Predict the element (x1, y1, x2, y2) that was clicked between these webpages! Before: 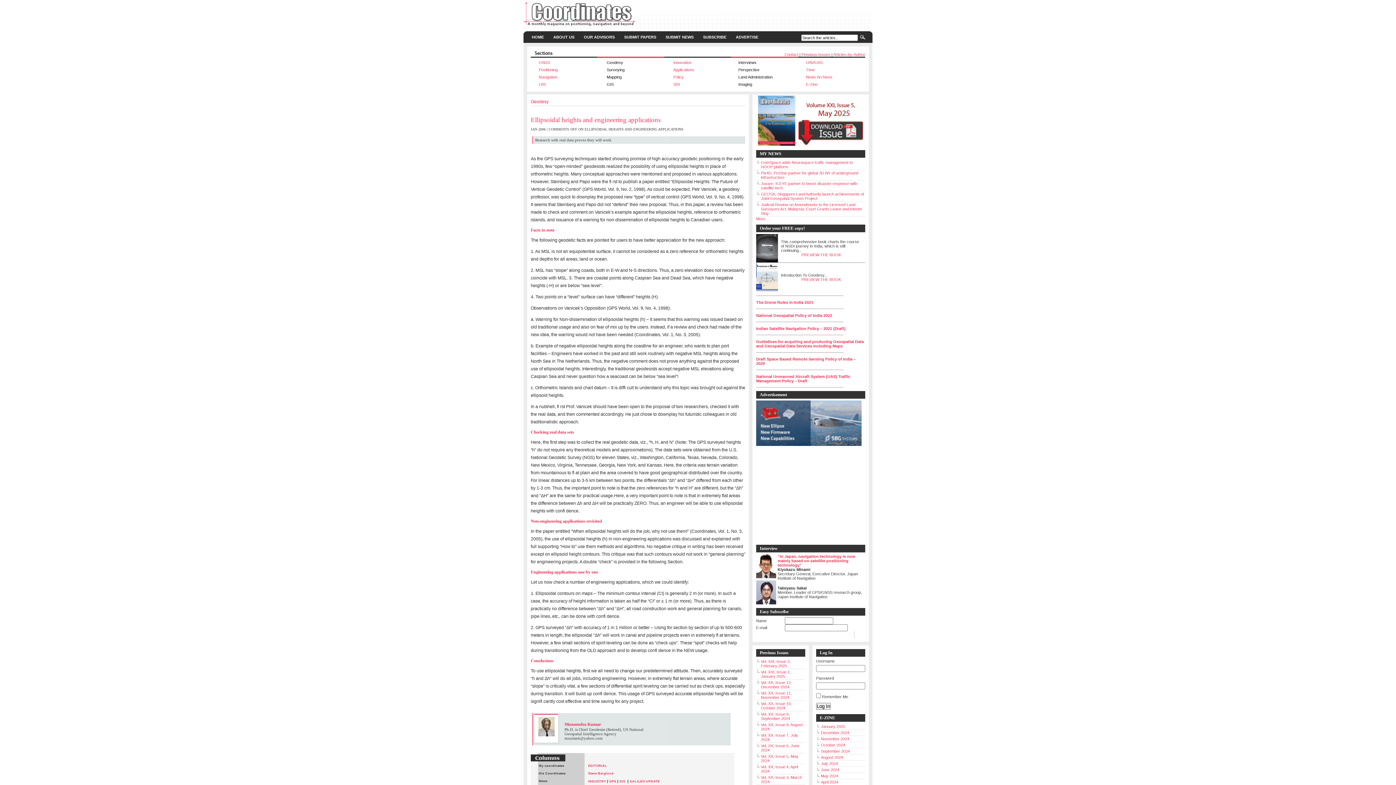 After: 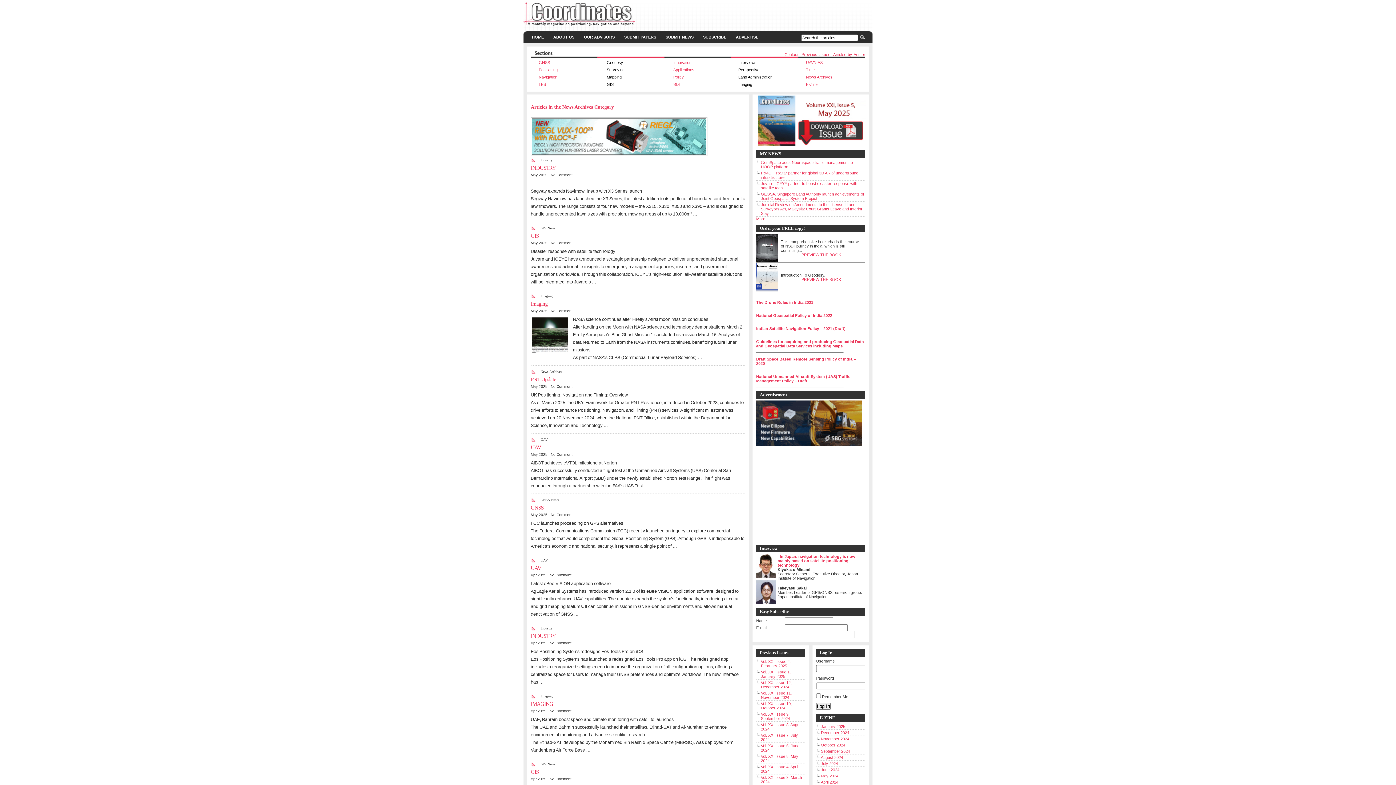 Action: bbox: (806, 74, 832, 79) label: News Archives